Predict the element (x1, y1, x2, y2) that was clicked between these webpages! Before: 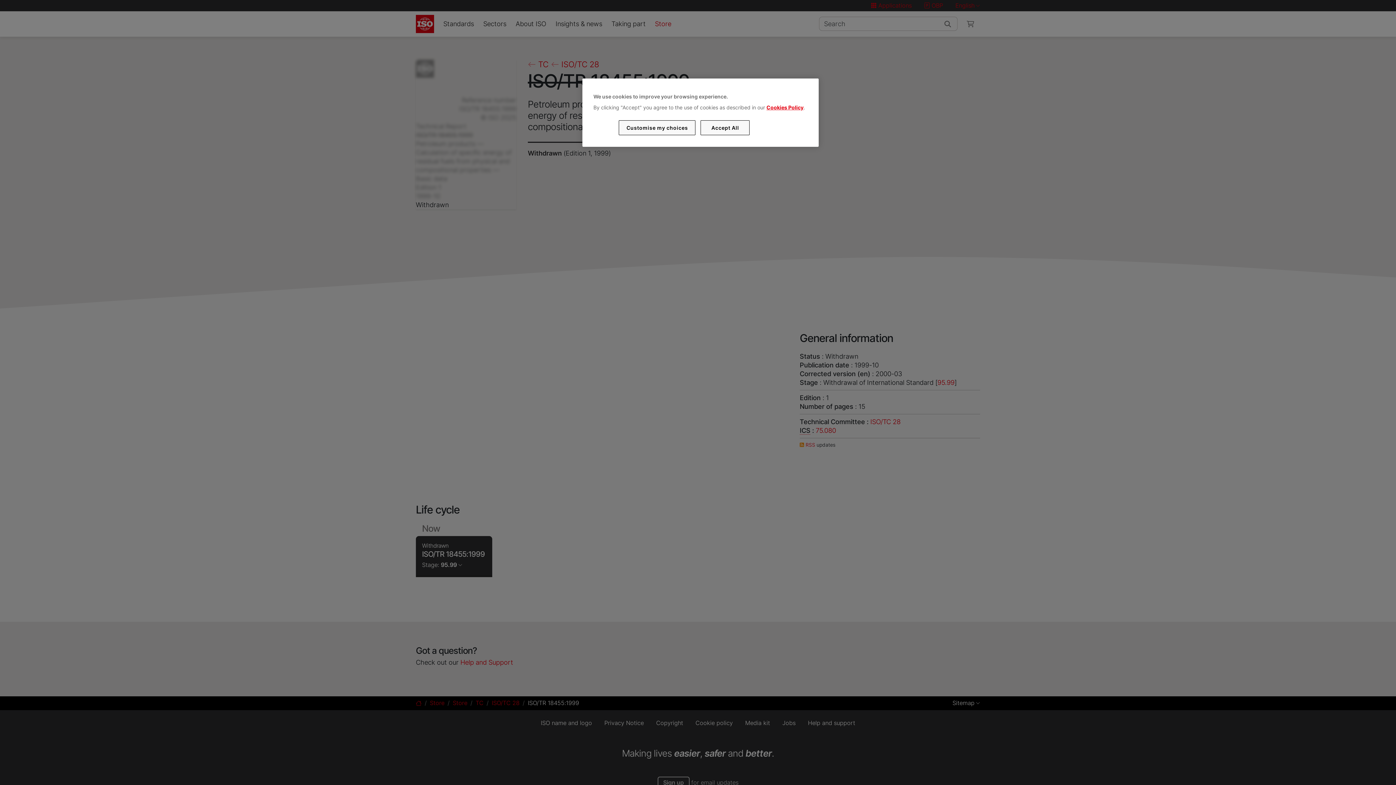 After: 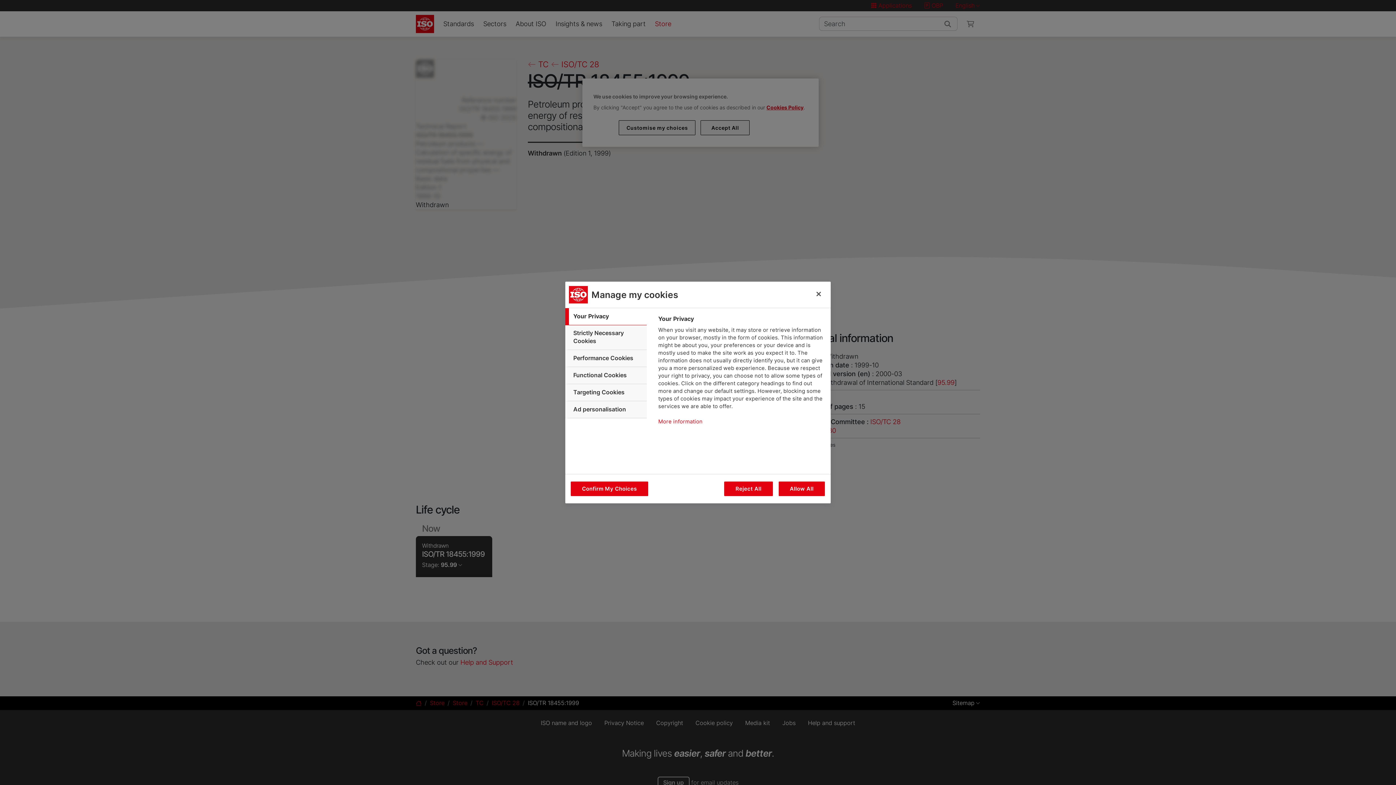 Action: bbox: (619, 120, 695, 135) label: Customise my choices